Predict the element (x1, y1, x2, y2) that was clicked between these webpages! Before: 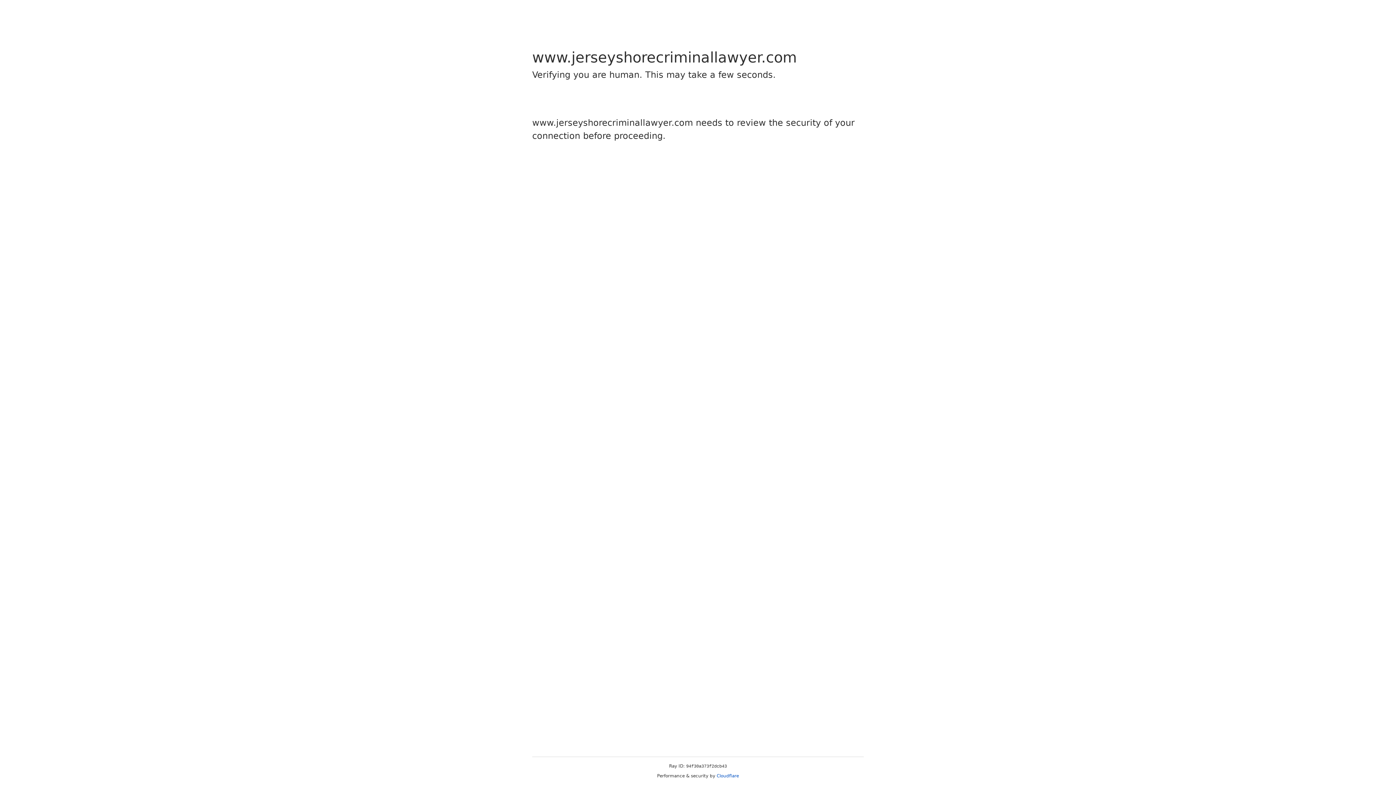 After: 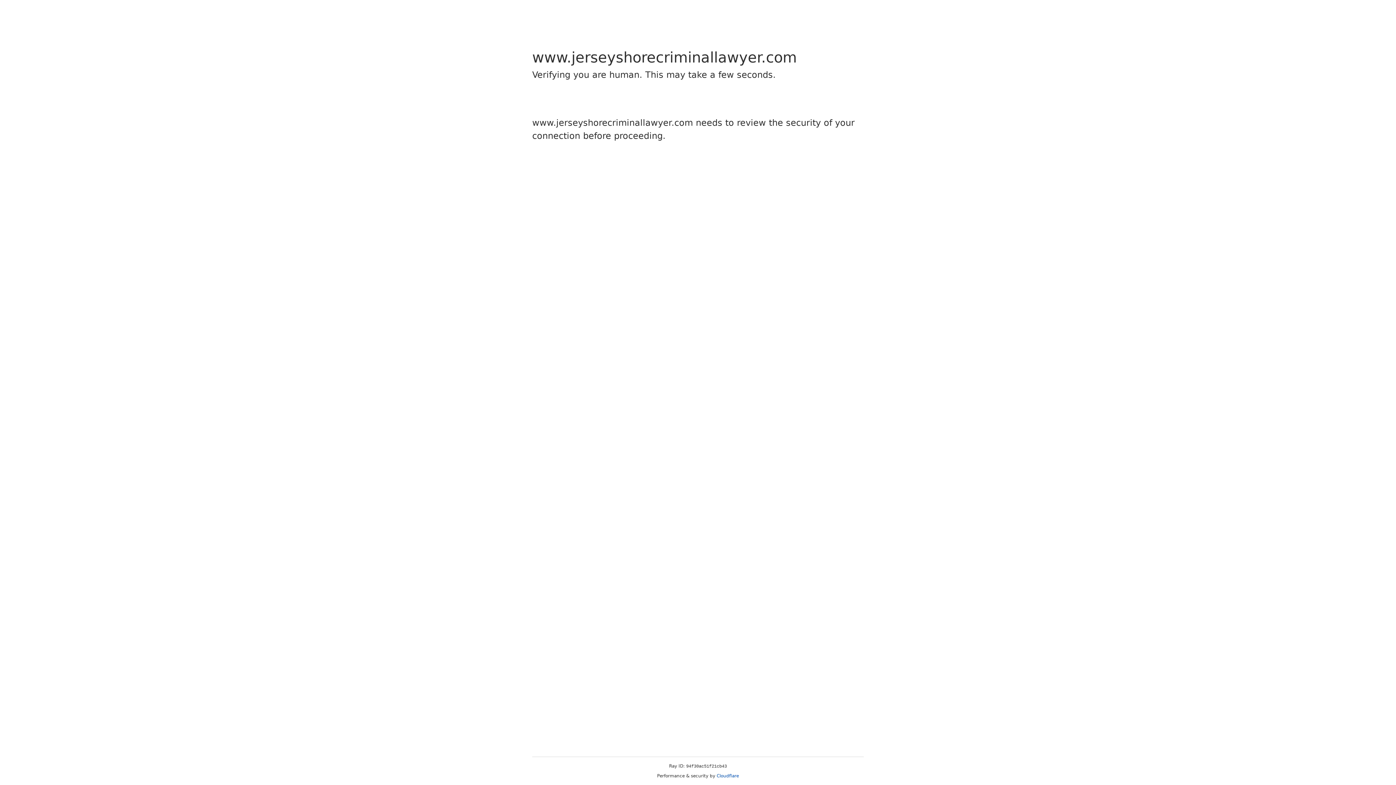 Action: label: Cloudflare bbox: (716, 773, 739, 778)